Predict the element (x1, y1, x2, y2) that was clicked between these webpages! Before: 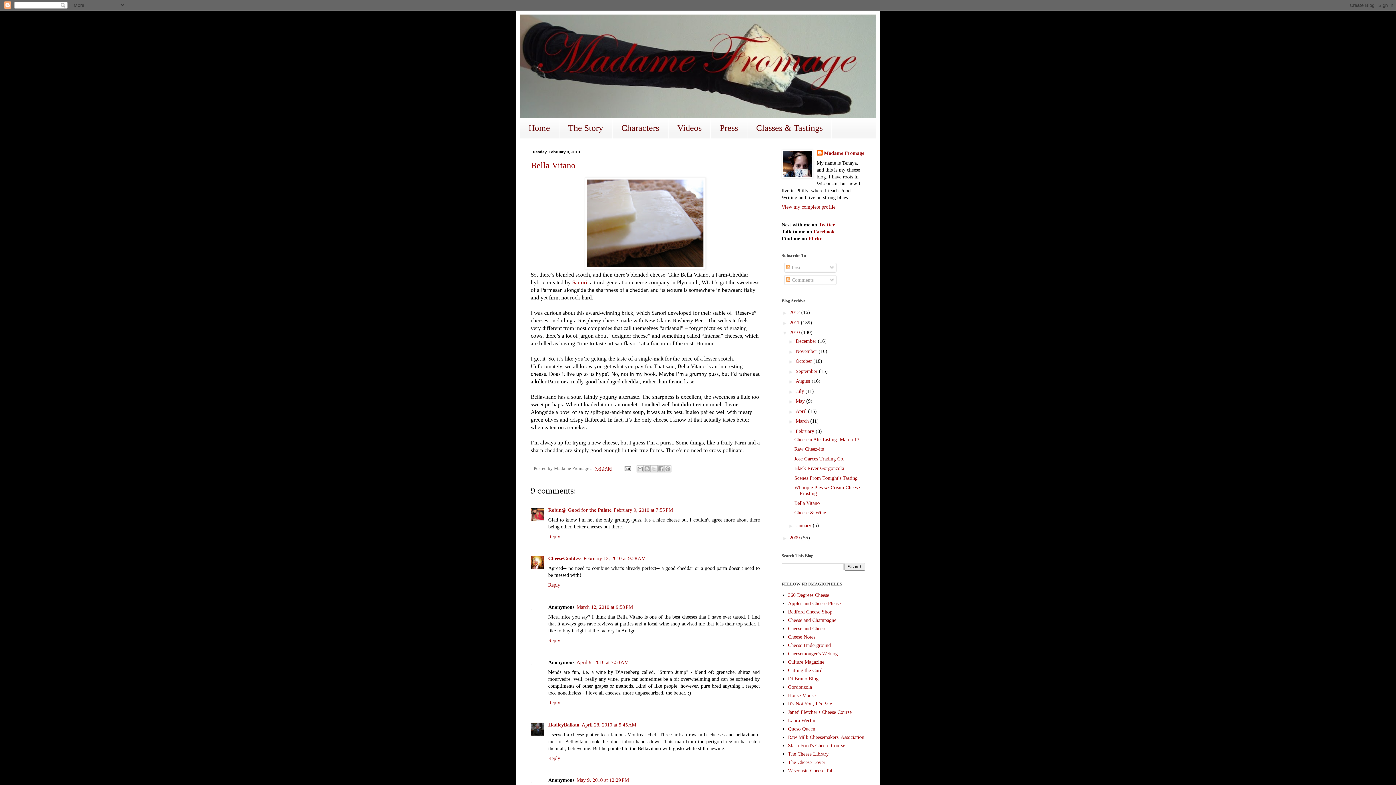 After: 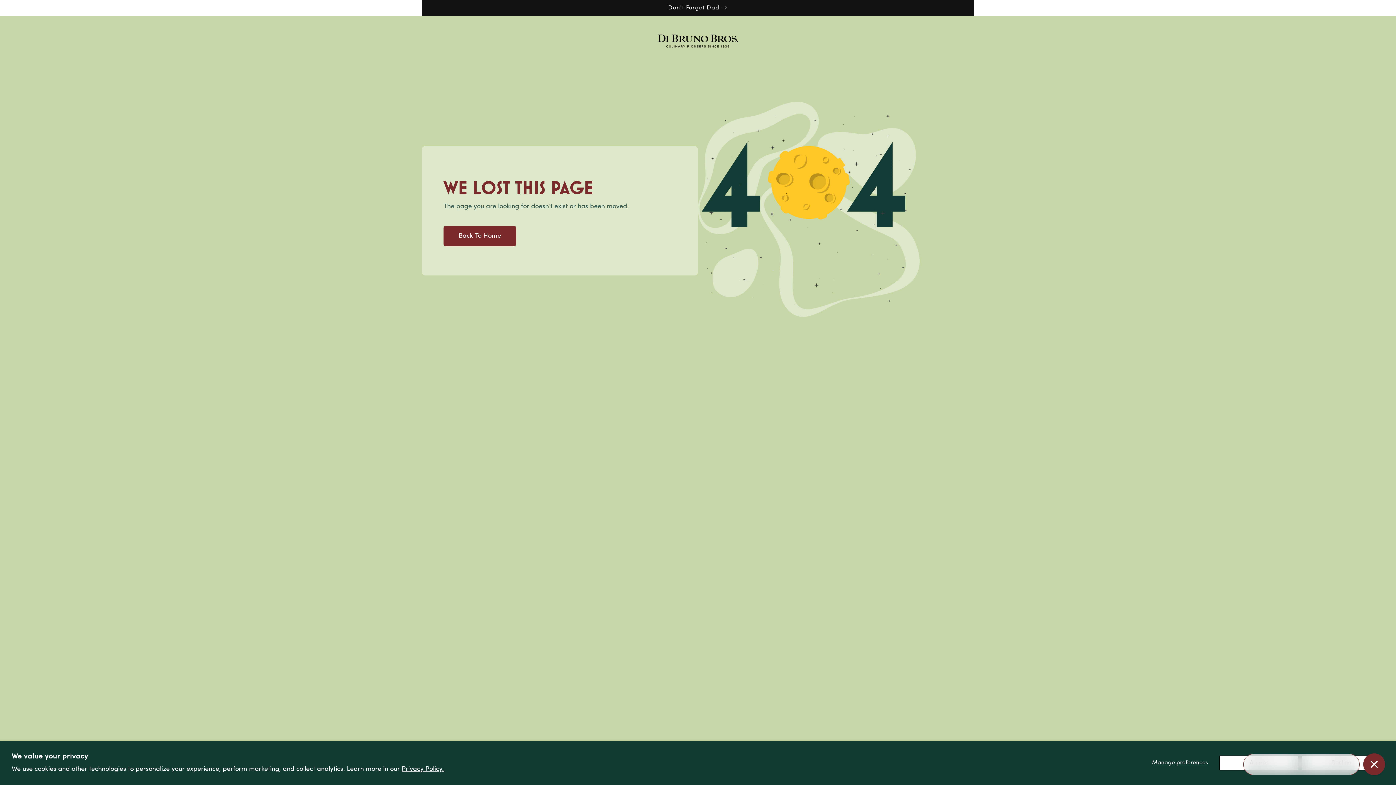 Action: label: Di Bruno Blog bbox: (788, 676, 818, 681)